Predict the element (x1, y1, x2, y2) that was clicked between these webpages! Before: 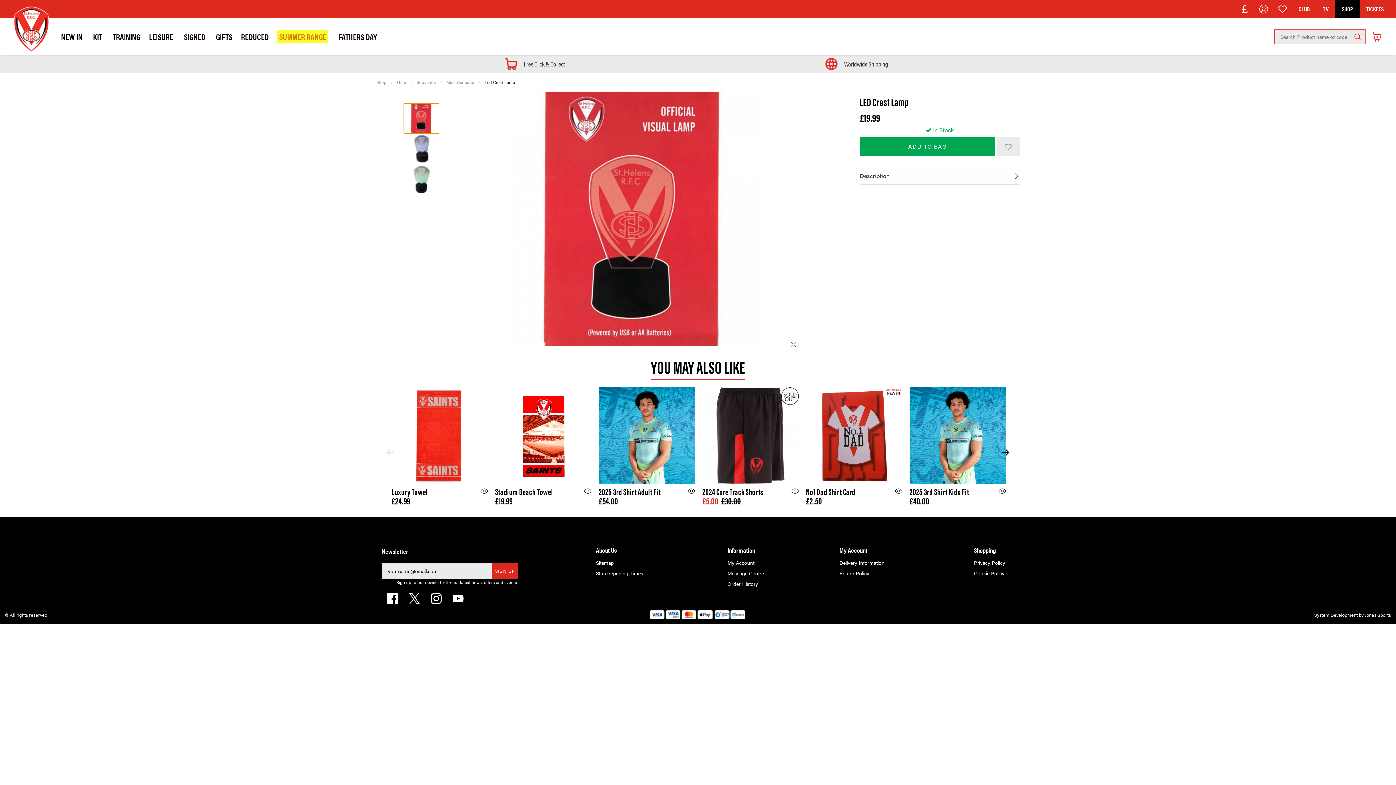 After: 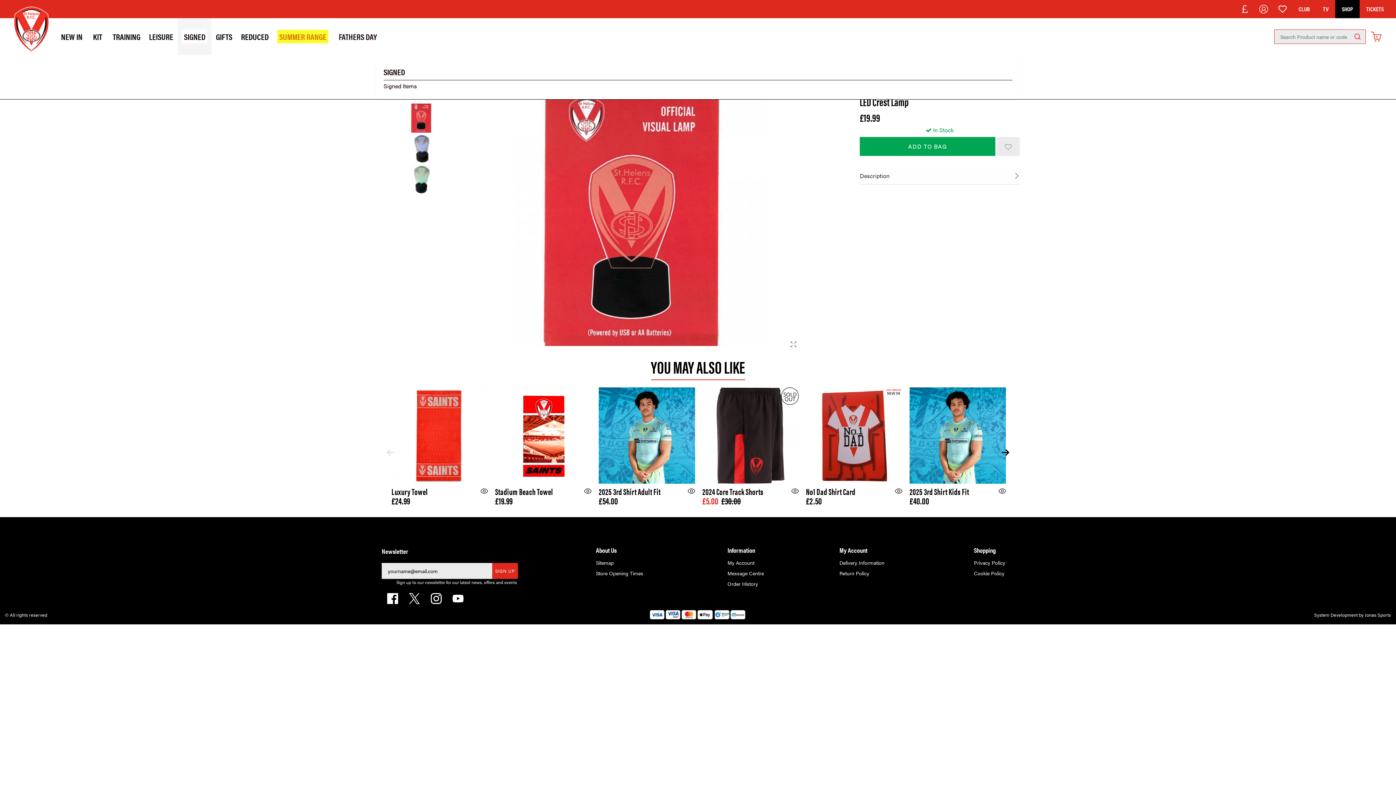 Action: bbox: (177, 18, 211, 54) label: SIGNED